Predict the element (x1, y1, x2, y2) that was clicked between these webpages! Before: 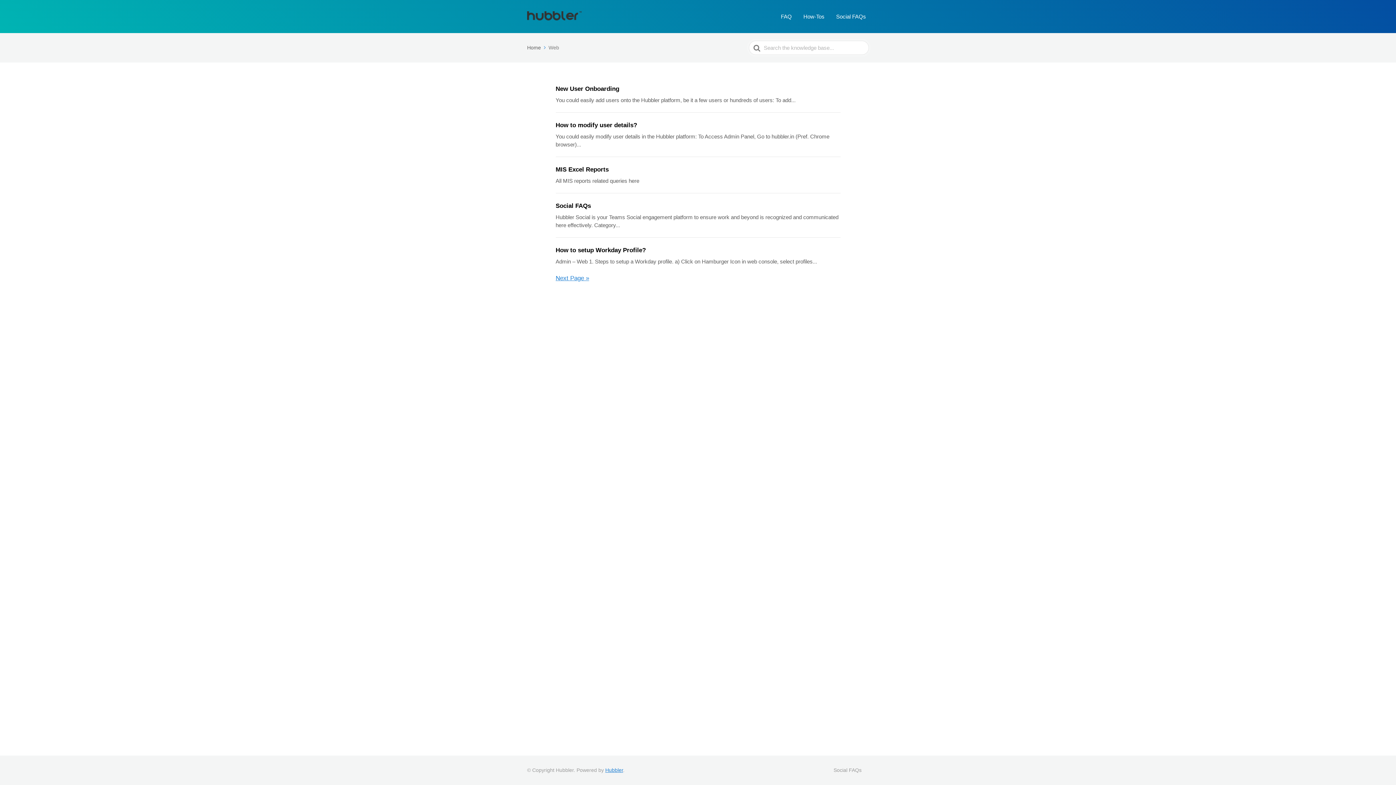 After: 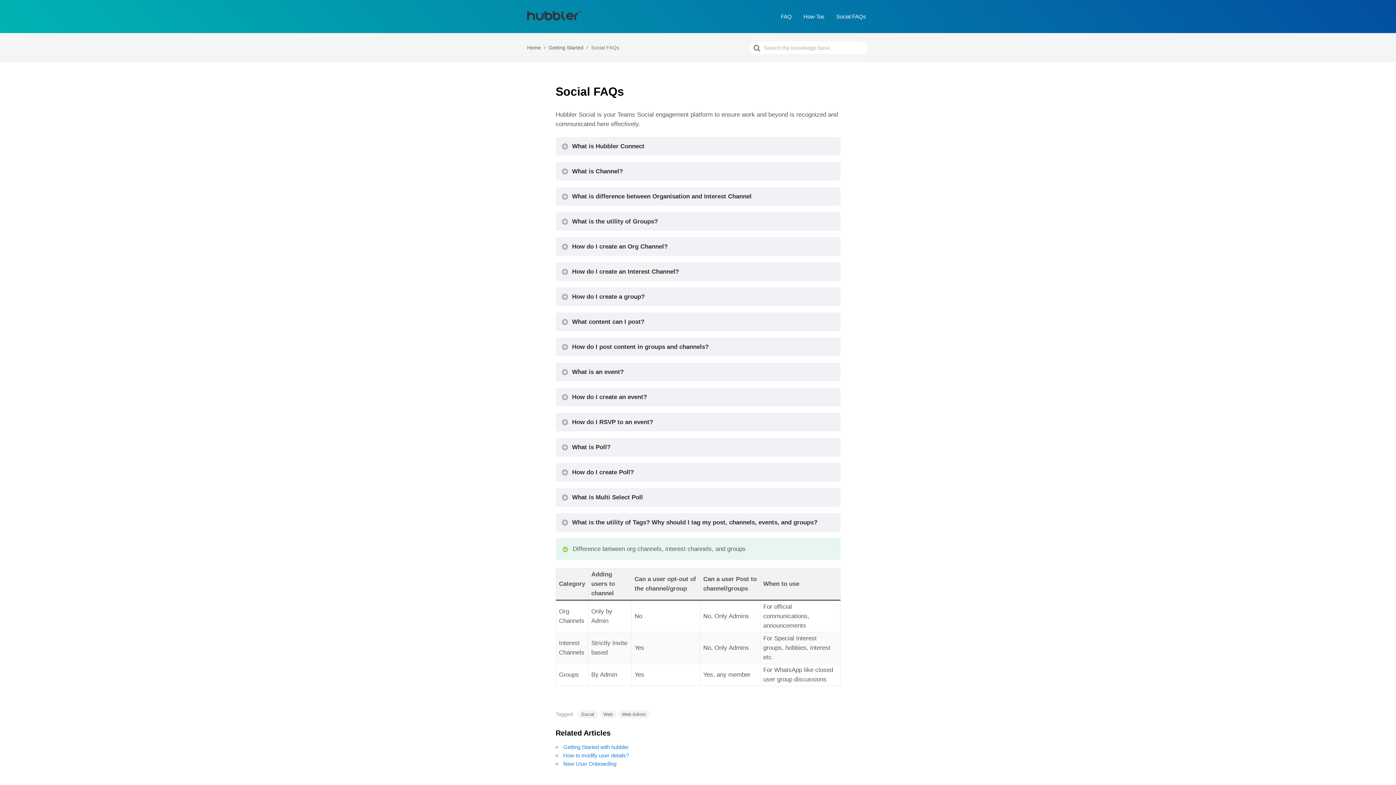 Action: label: Social FAQs bbox: (833, 10, 869, 22)